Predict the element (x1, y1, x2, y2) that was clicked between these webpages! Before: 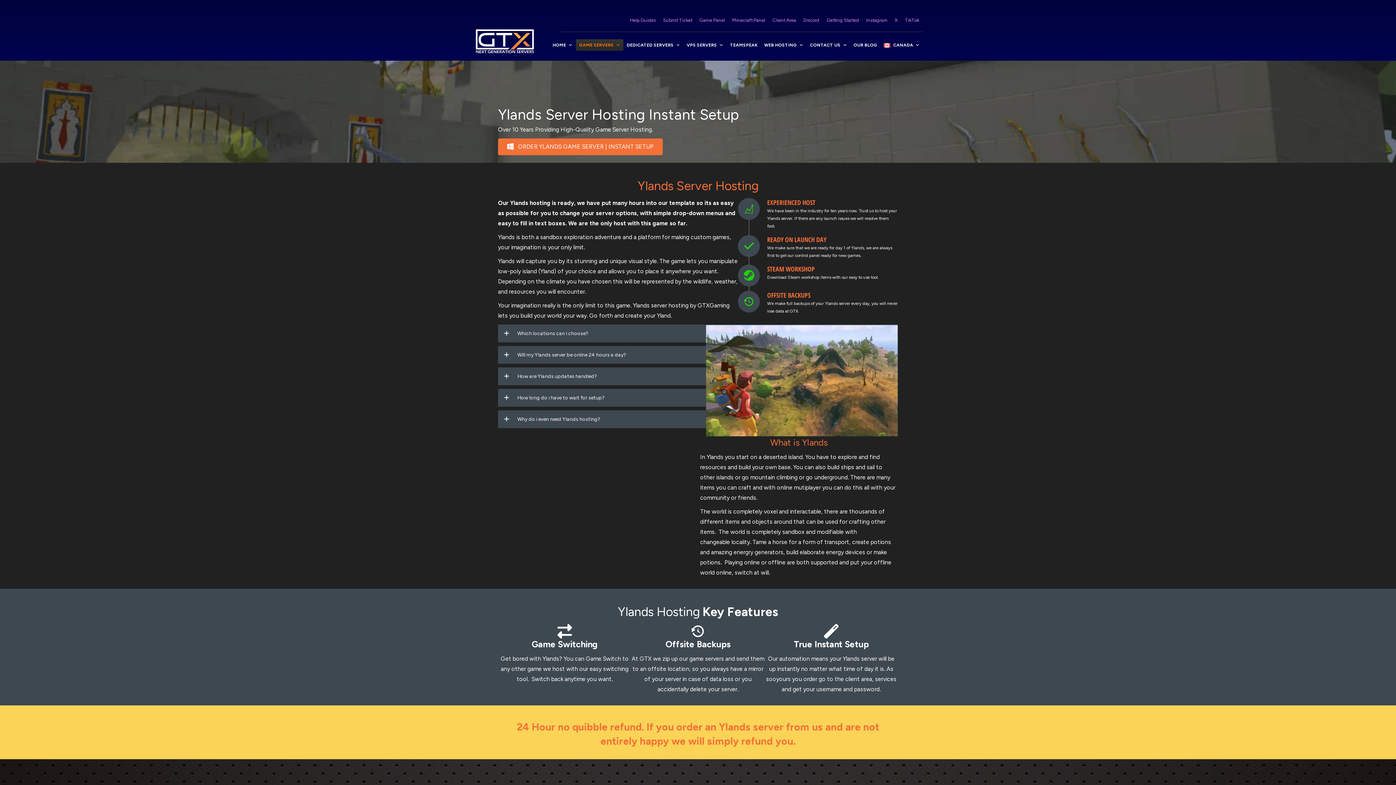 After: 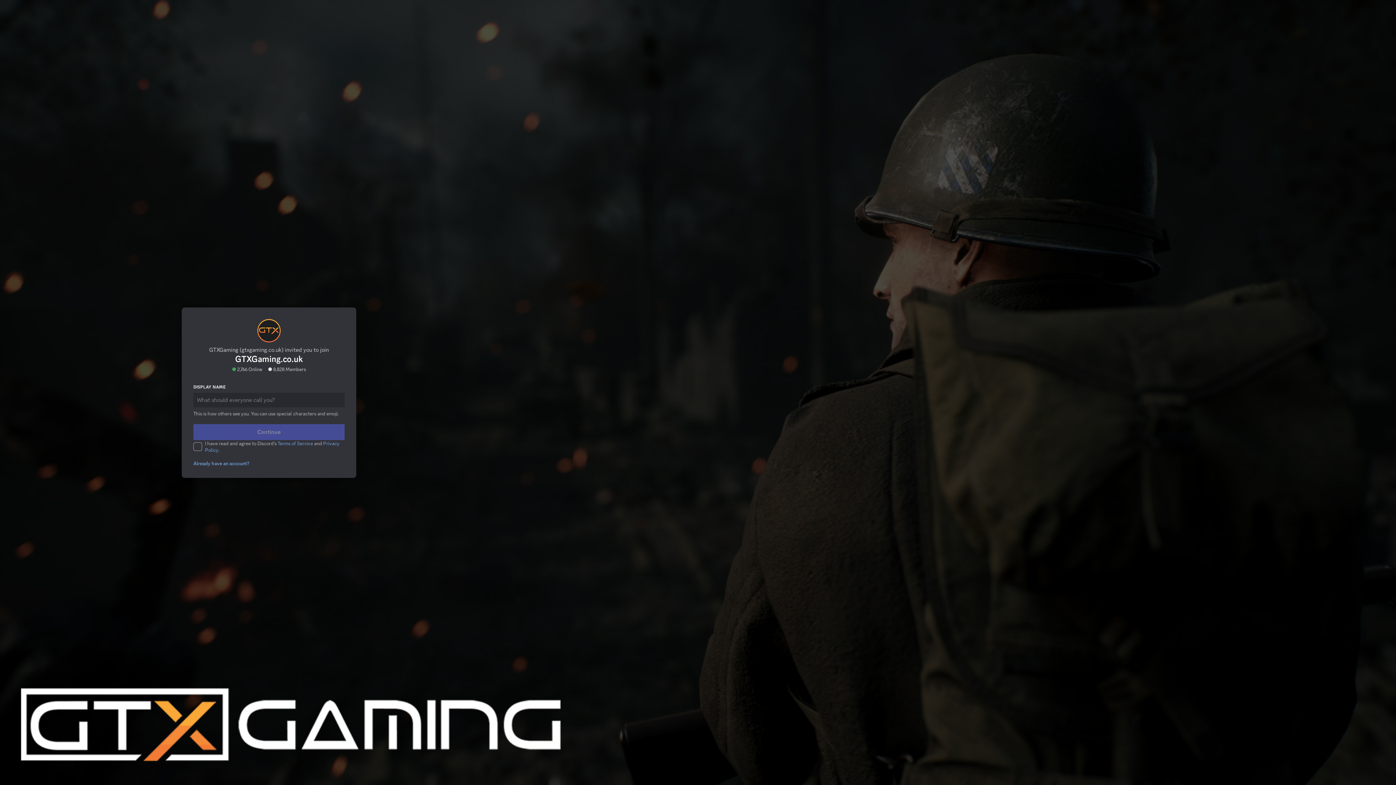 Action: bbox: (800, 14, 822, 26) label: Discord